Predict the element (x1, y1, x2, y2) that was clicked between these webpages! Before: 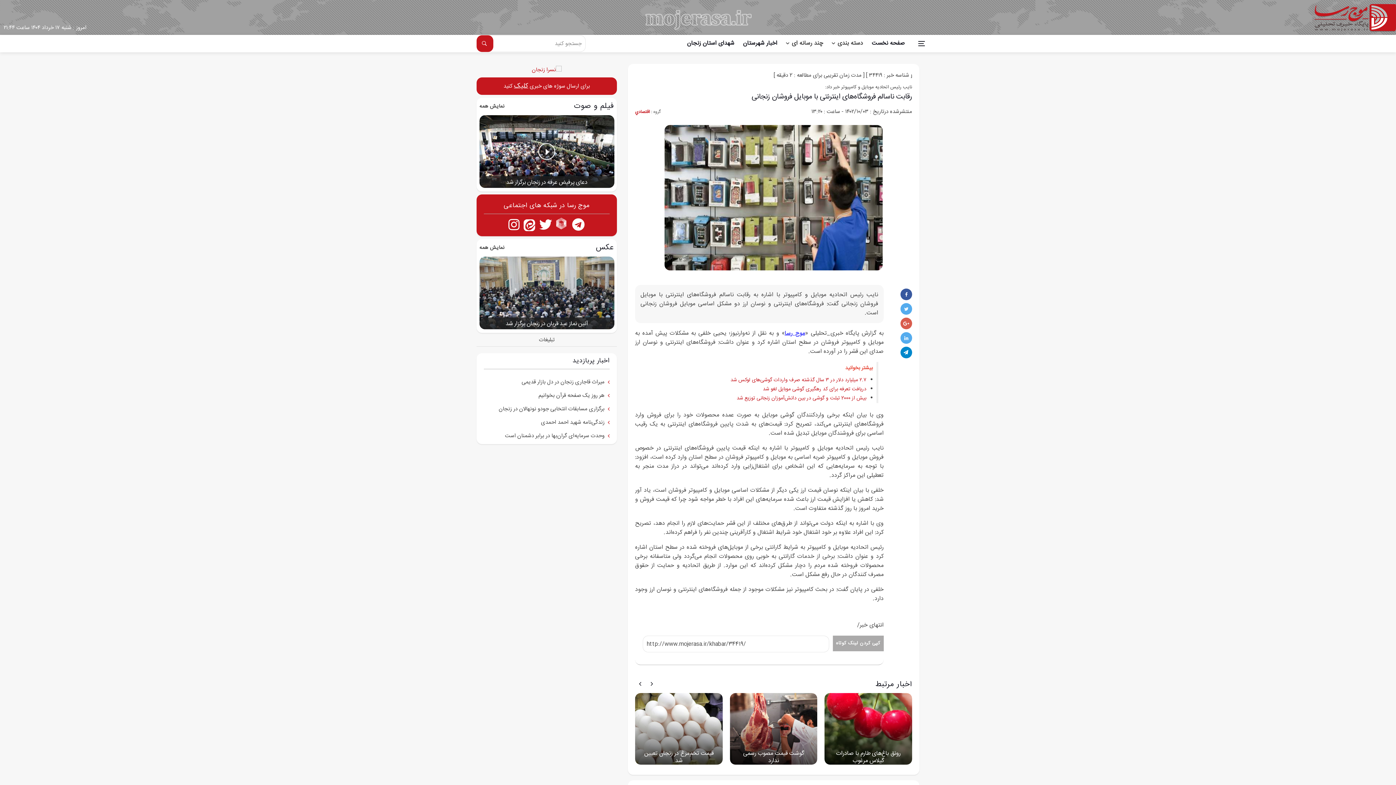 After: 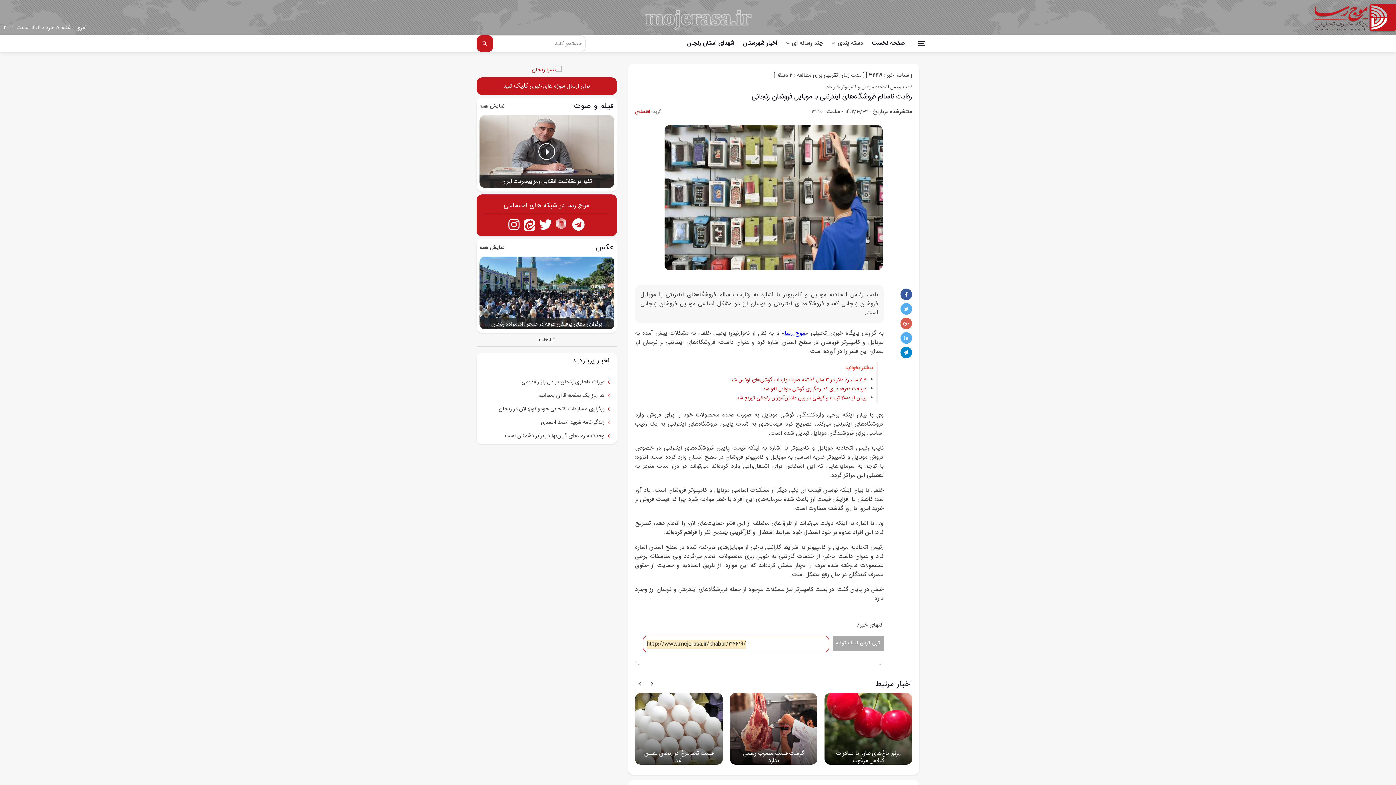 Action: bbox: (832, 636, 883, 651) label: کپی کردن لینک کوتاه